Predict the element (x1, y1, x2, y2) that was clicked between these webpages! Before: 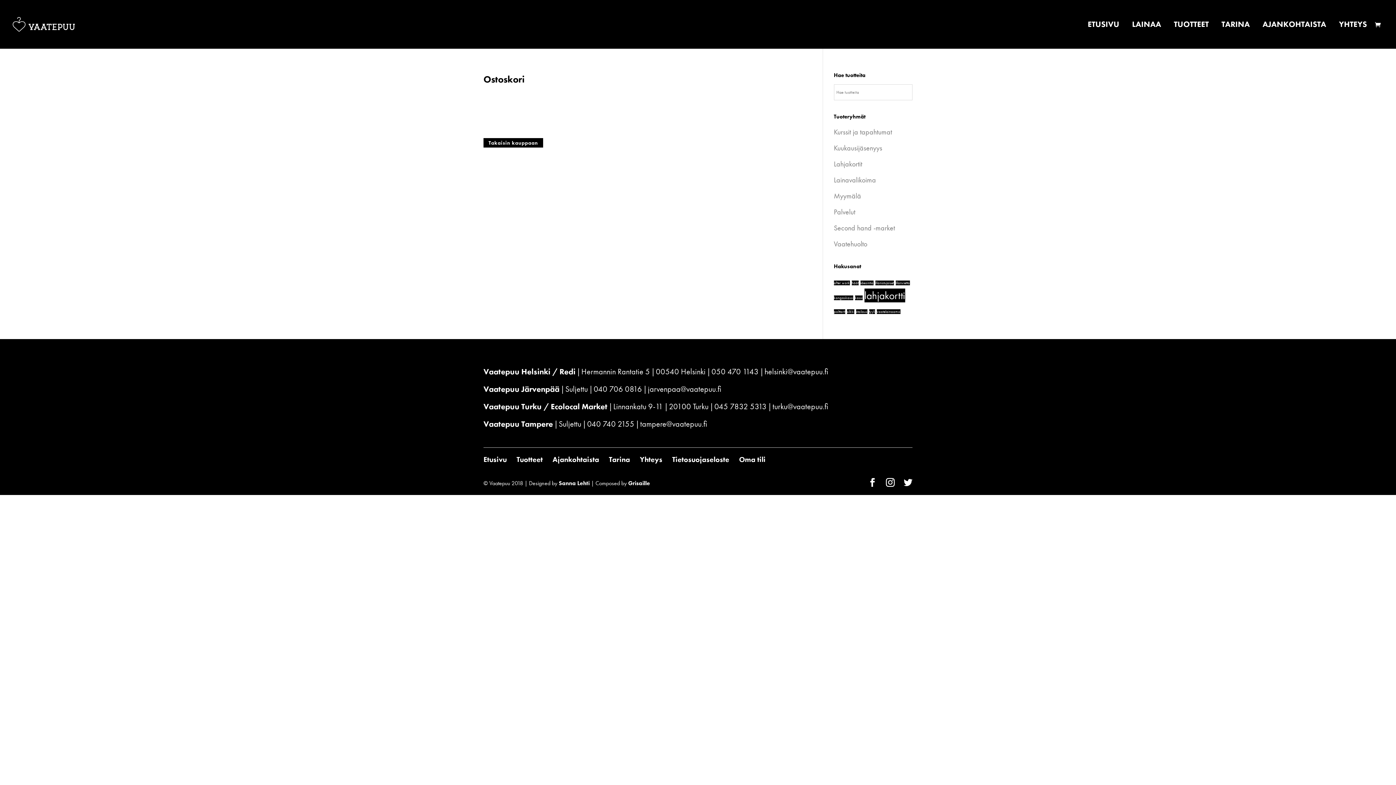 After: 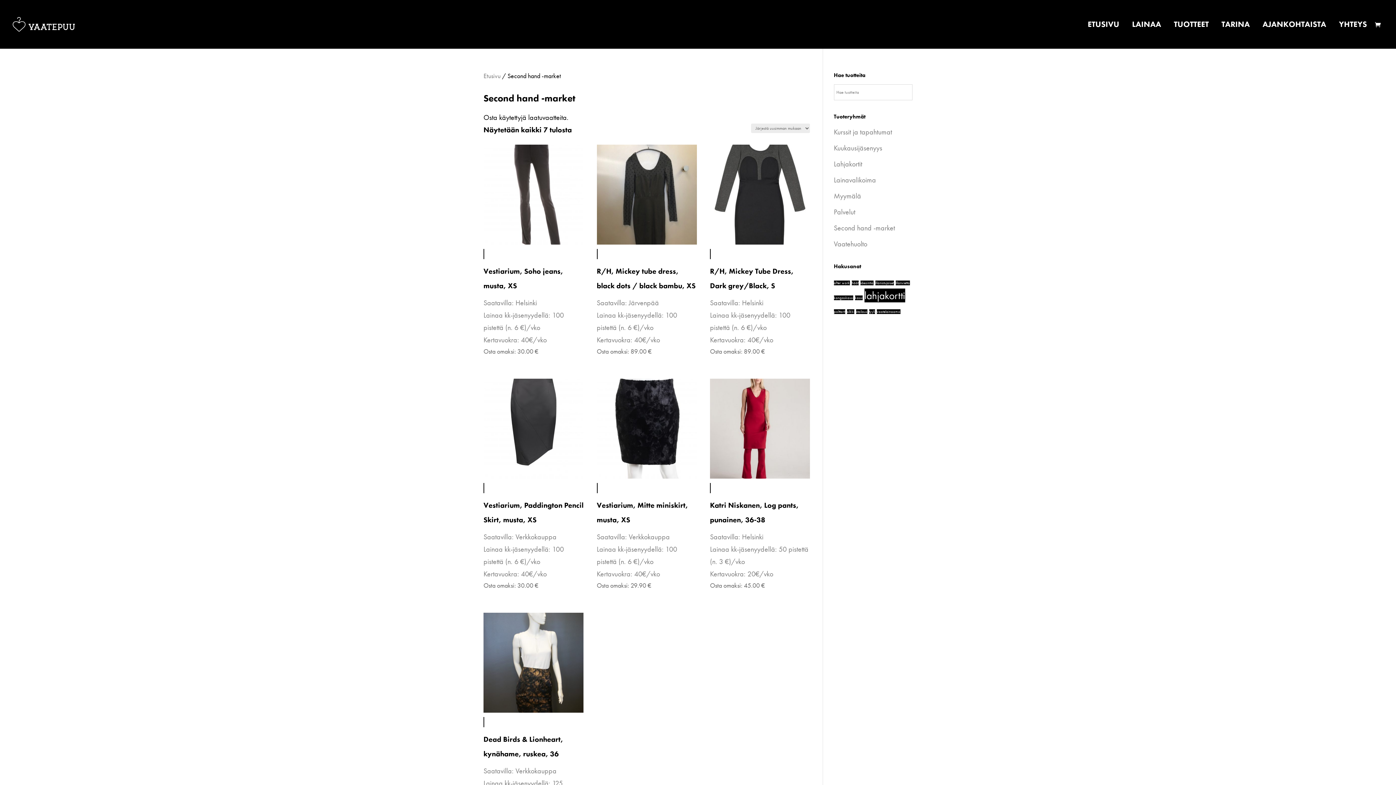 Action: bbox: (834, 223, 895, 232) label: Second hand -market